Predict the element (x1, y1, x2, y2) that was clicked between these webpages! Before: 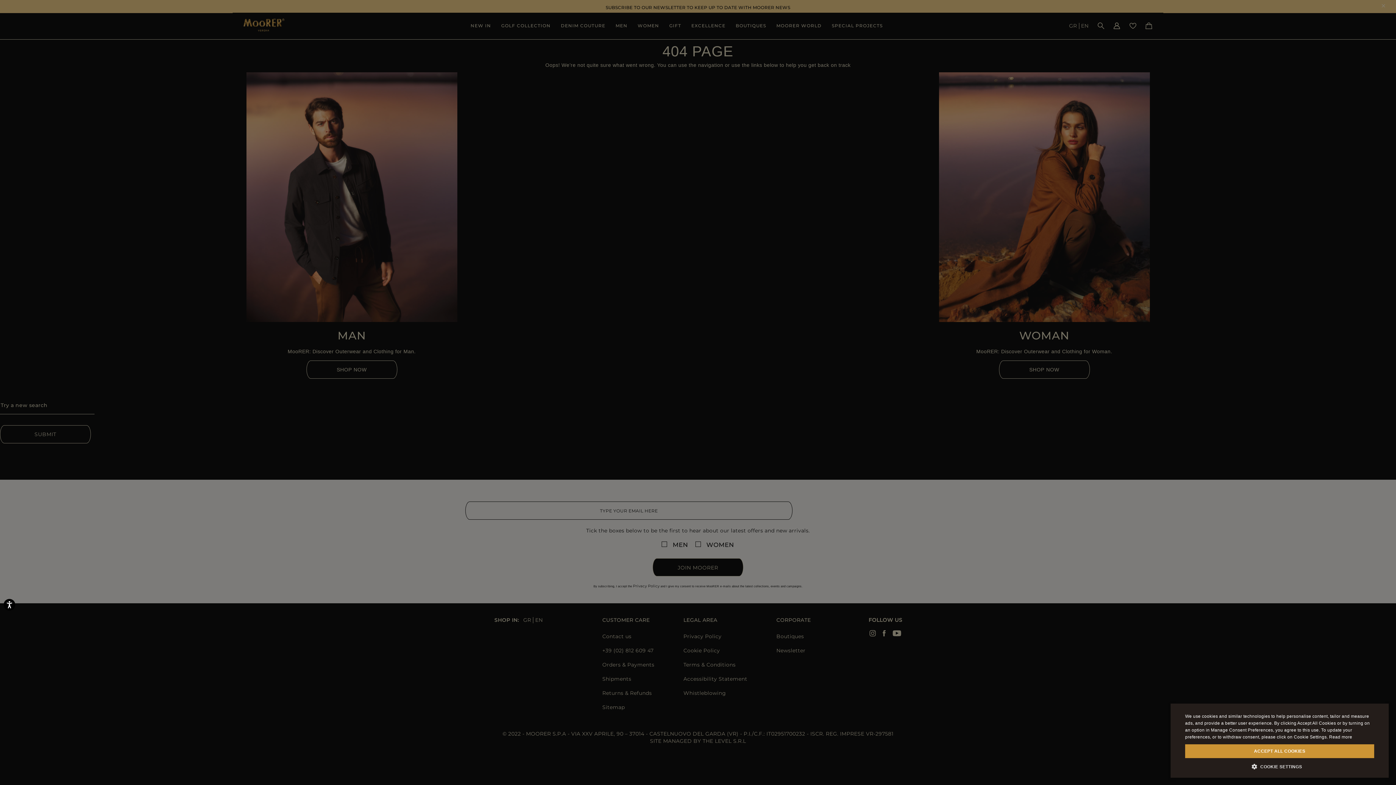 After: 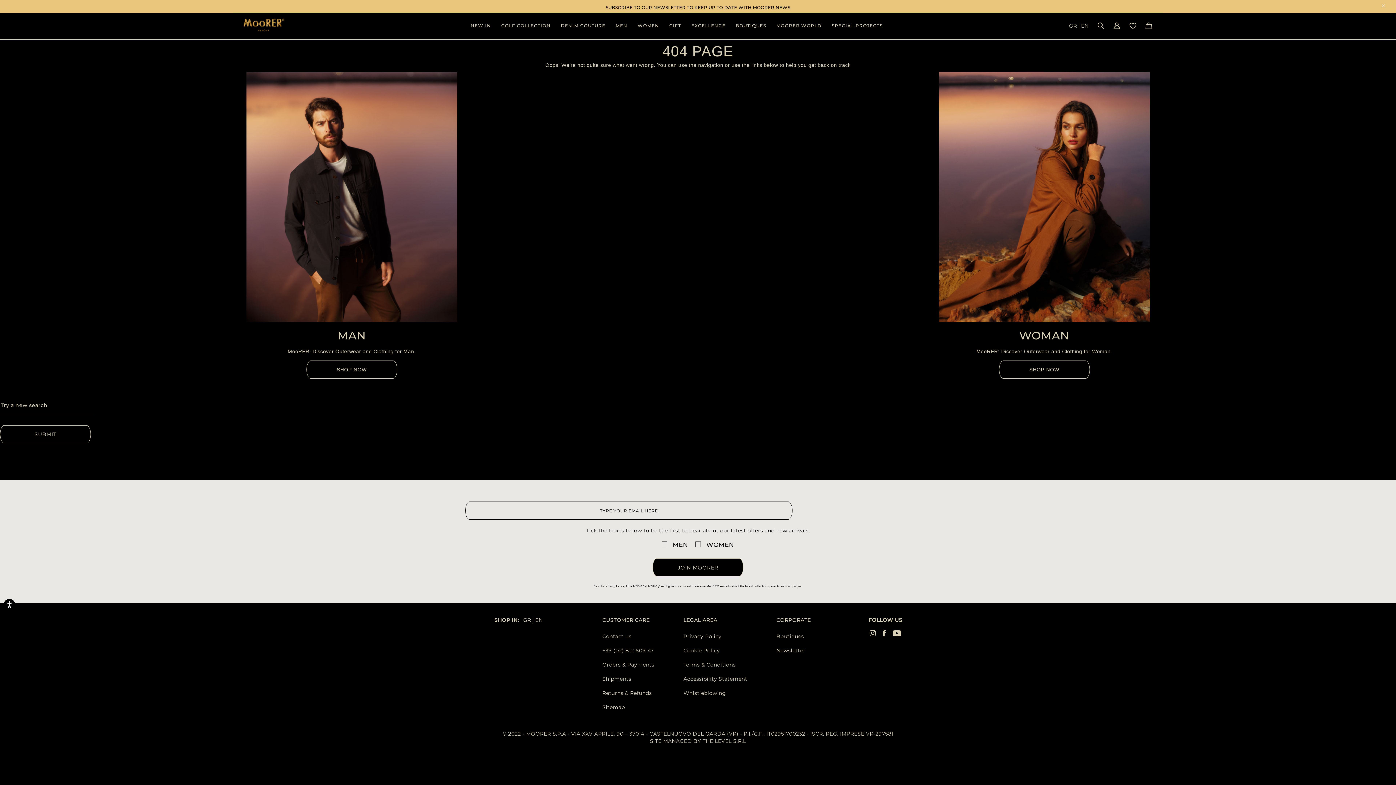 Action: bbox: (1185, 744, 1374, 758) label: ACCEPT ALL COOKIES